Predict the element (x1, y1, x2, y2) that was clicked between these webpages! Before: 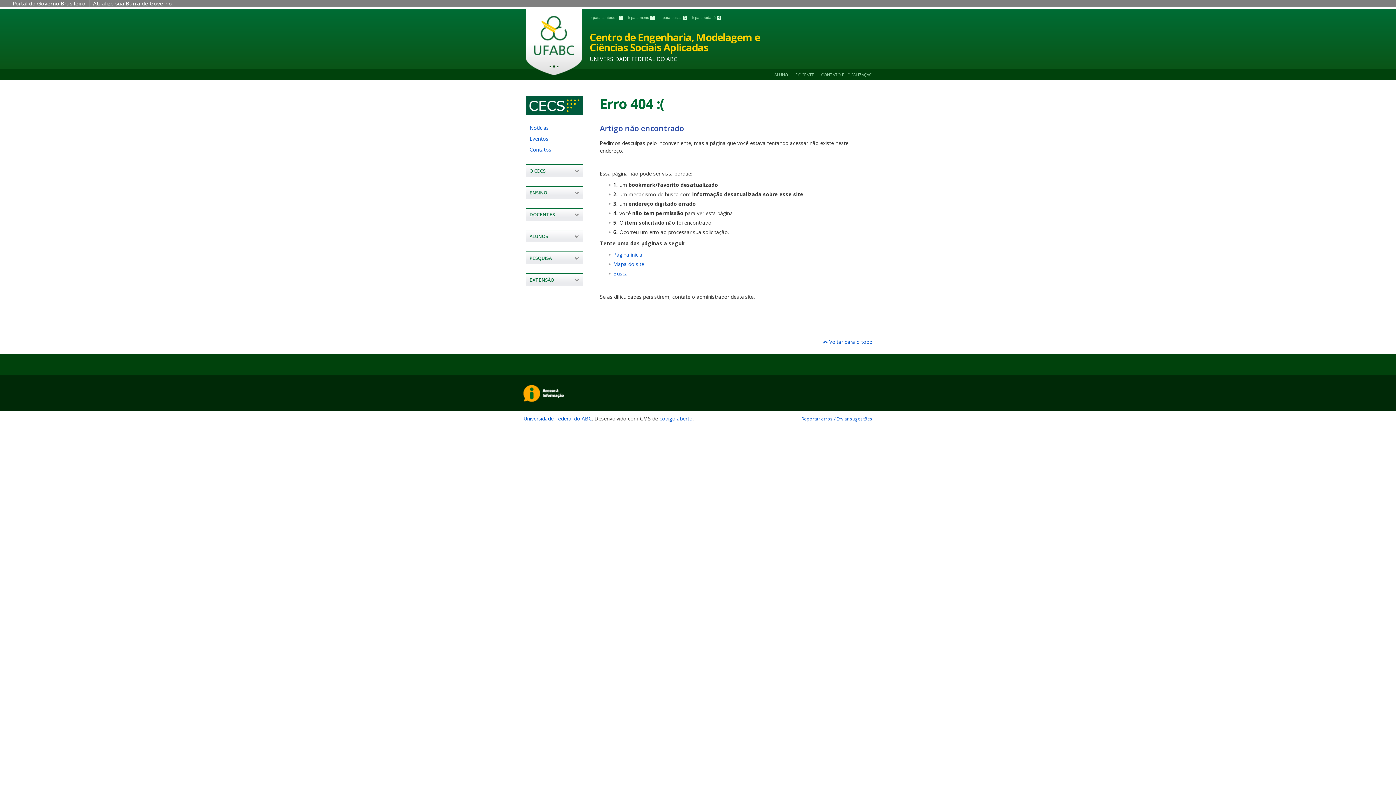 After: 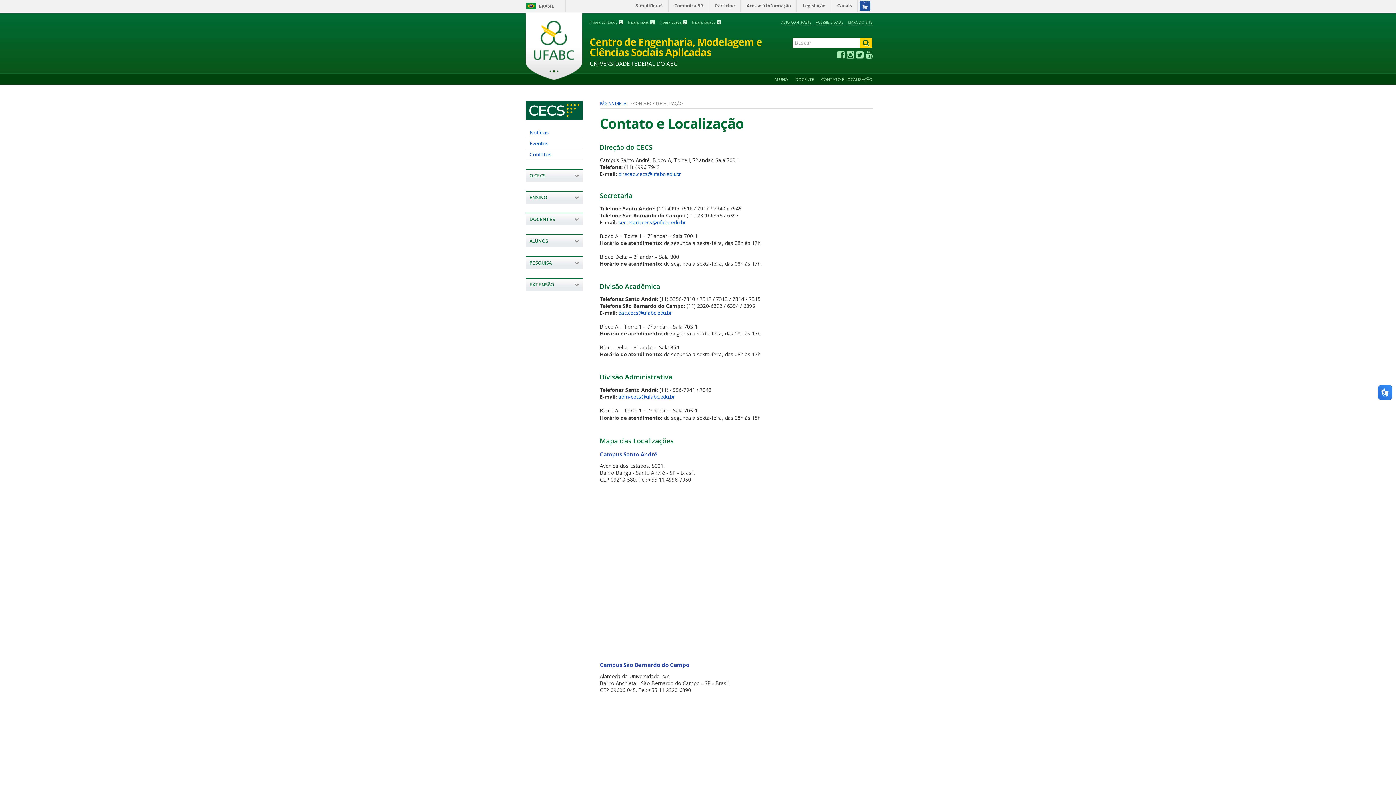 Action: bbox: (821, 72, 872, 77) label: CONTATO E LOCALIZAÇÃO